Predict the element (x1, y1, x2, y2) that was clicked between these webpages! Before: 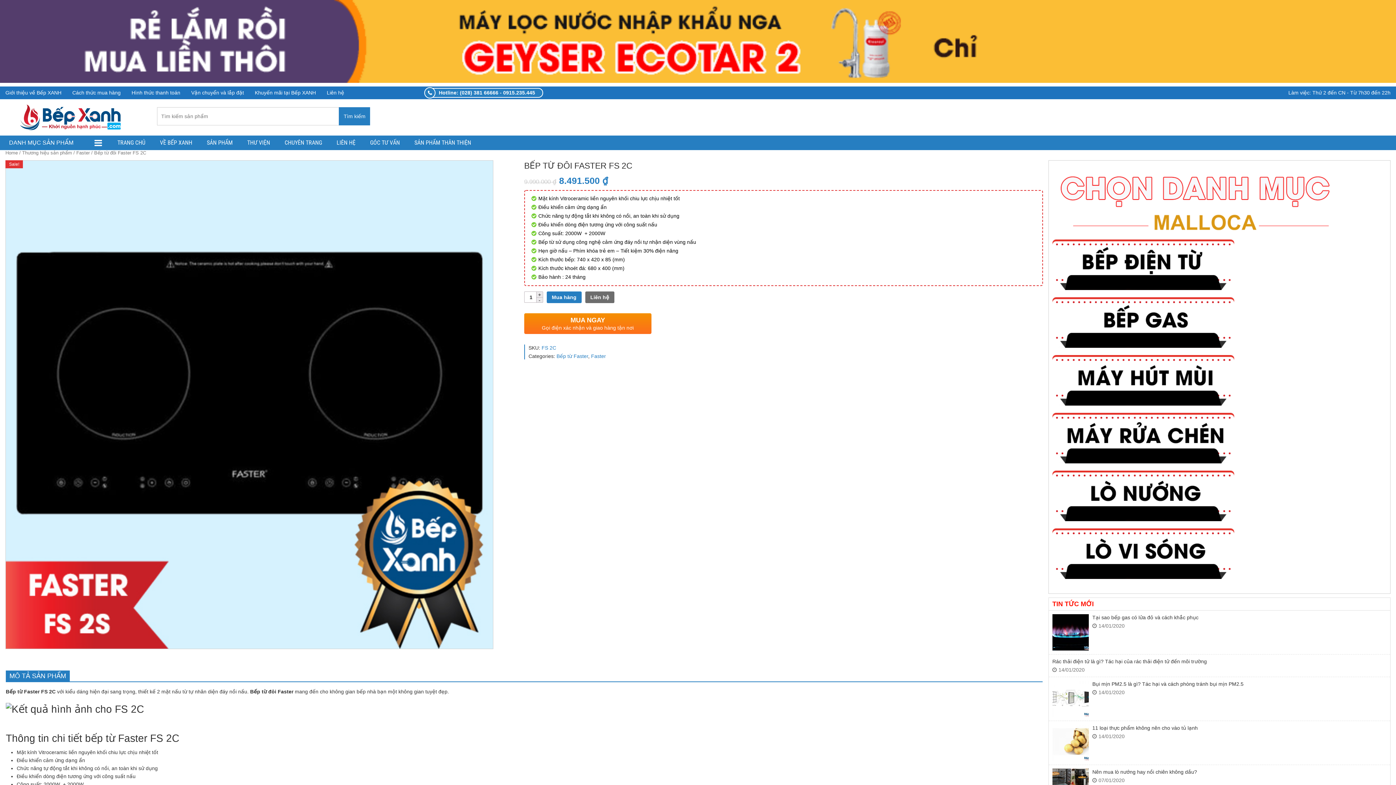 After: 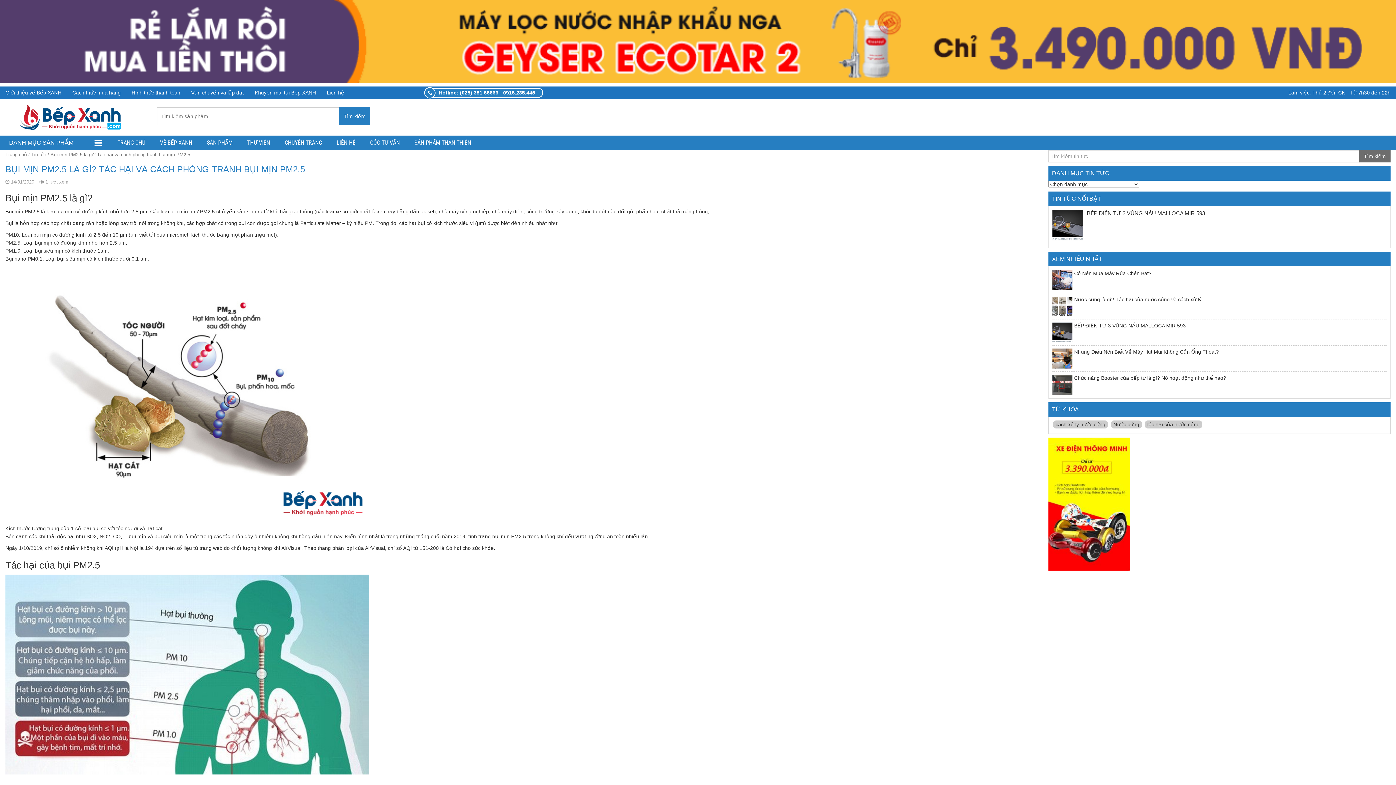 Action: bbox: (1092, 681, 1243, 687) label: Bụi mịn PM2.5 là gì? Tác hại và cách phòng tránh bụi mịn PM2.5